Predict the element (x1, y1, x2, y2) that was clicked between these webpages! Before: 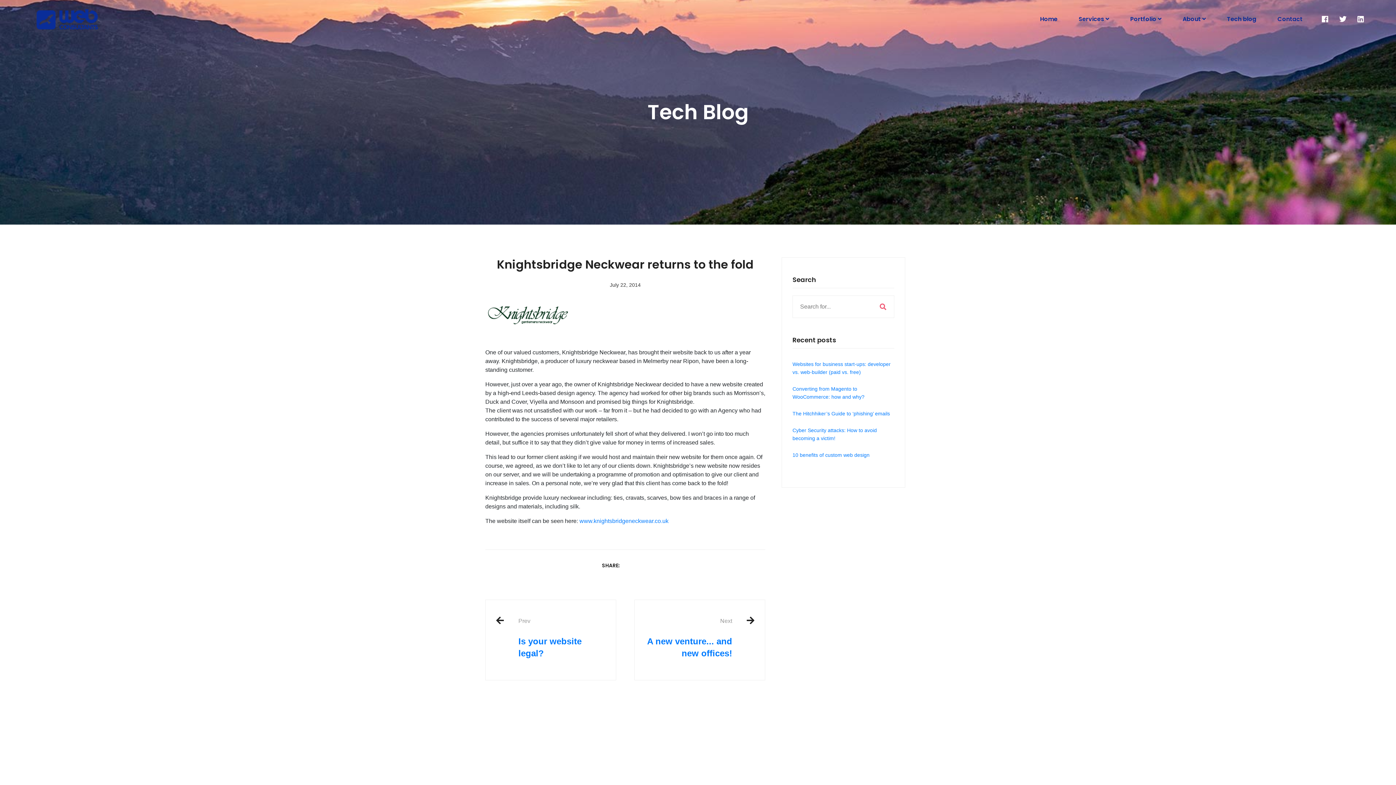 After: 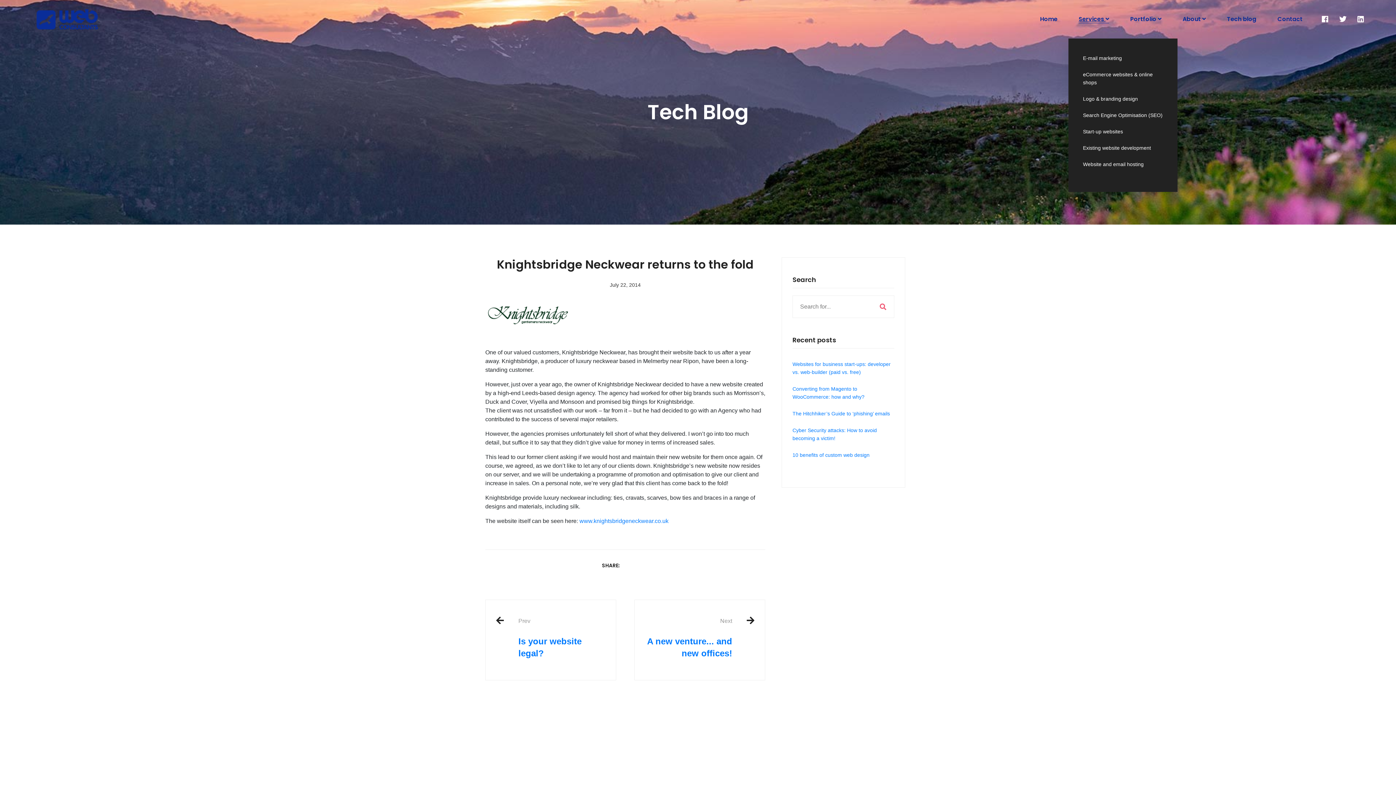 Action: bbox: (1073, 0, 1117, 38) label: Services 